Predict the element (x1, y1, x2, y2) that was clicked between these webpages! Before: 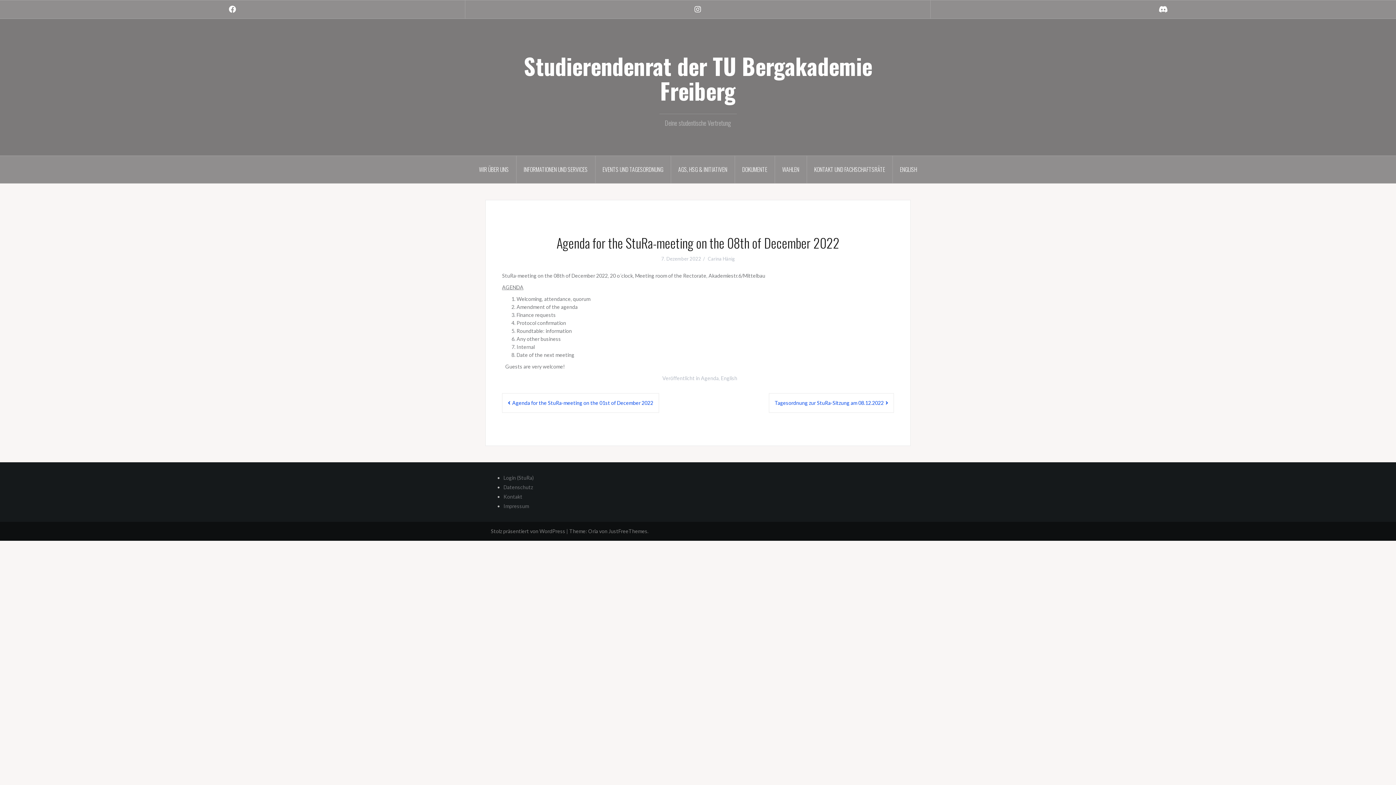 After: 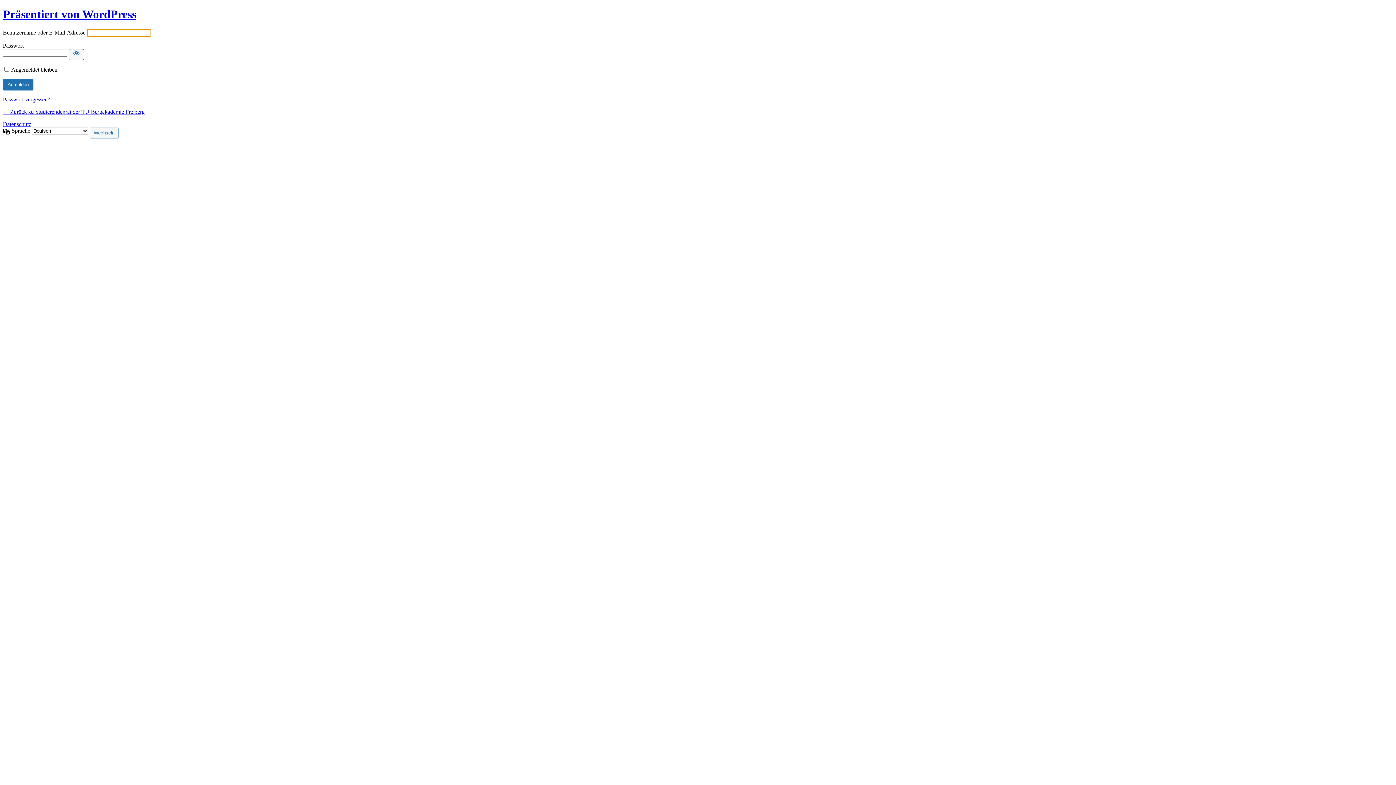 Action: bbox: (503, 474, 533, 481) label: Login (StuRa)